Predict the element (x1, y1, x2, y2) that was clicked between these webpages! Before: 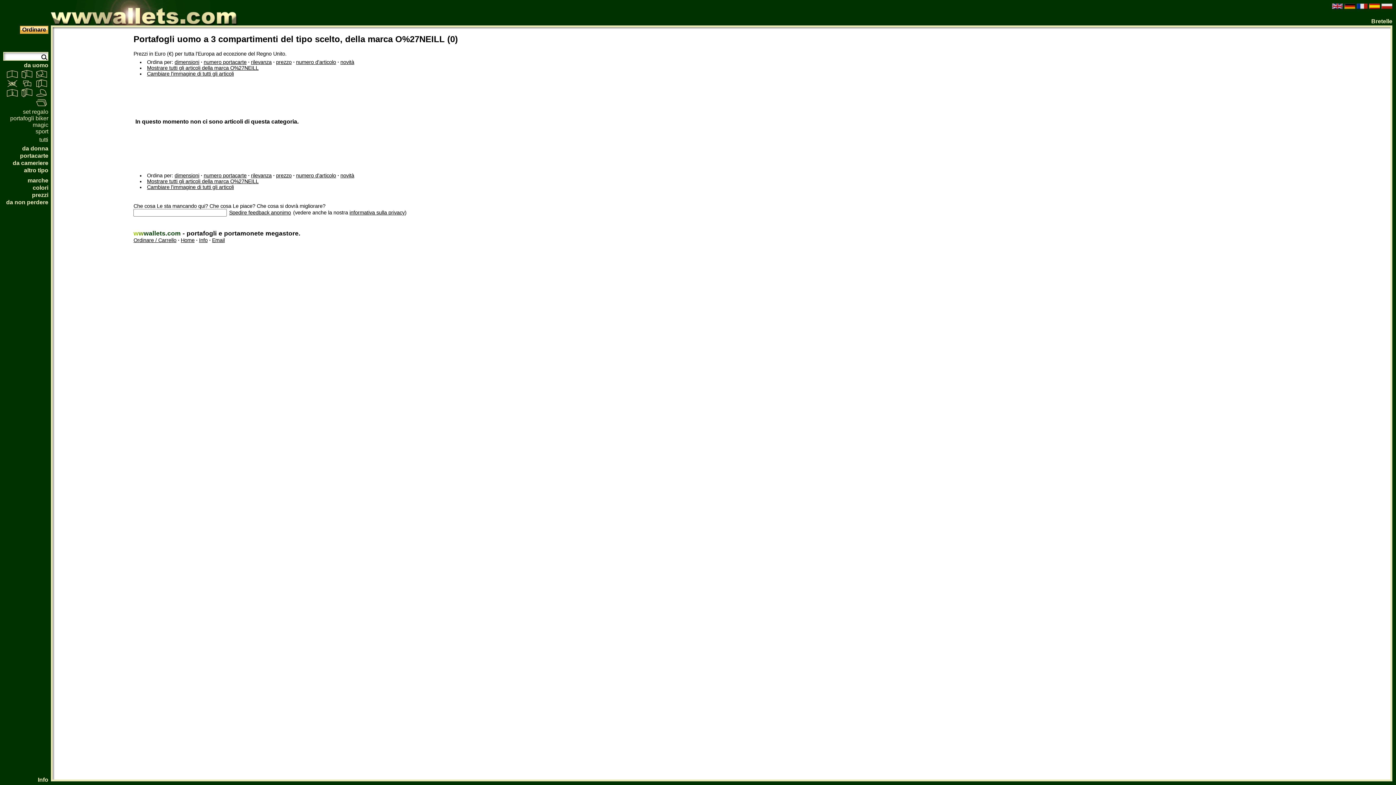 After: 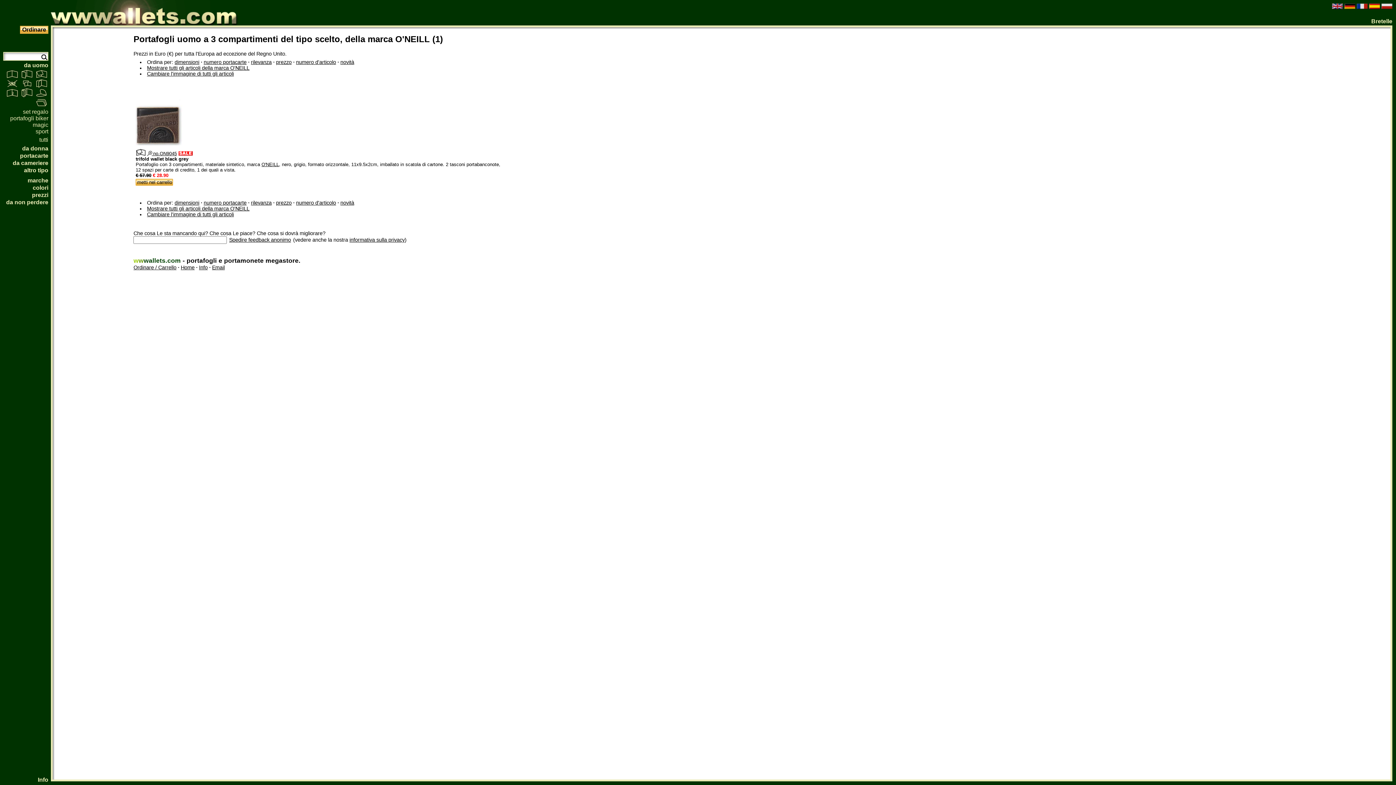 Action: bbox: (296, 172, 336, 178) label: numero d'articolo